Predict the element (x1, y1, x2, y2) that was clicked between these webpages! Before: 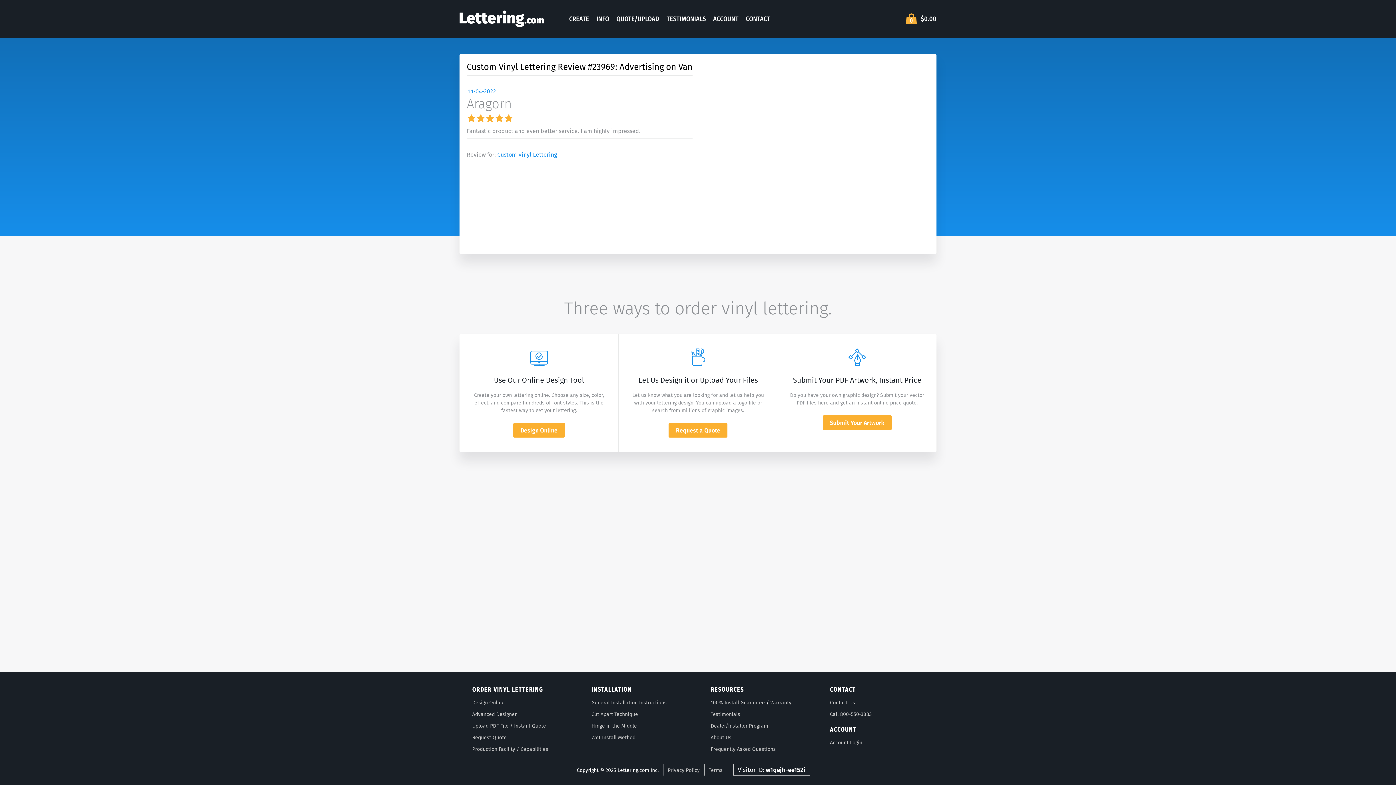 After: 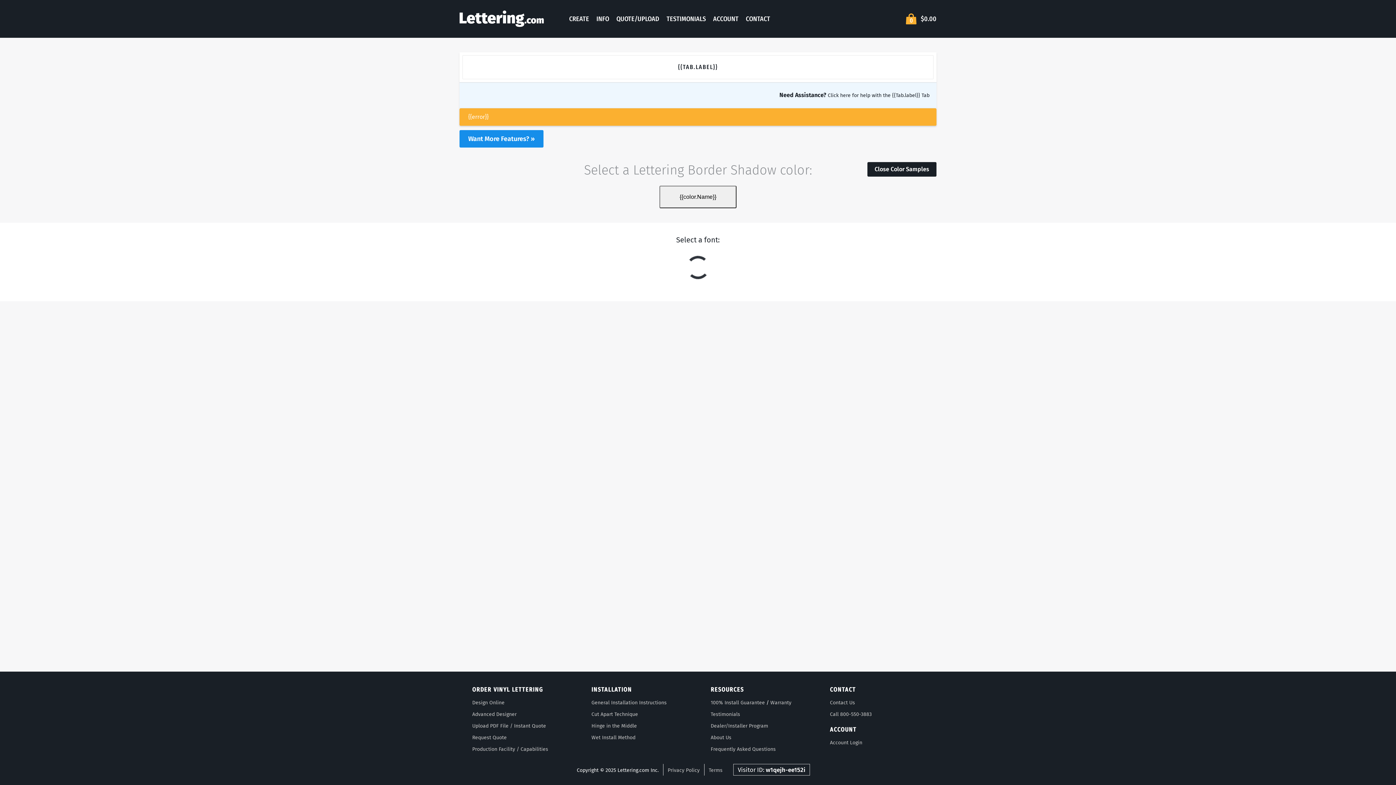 Action: label: CREATE bbox: (567, 14, 590, 23)